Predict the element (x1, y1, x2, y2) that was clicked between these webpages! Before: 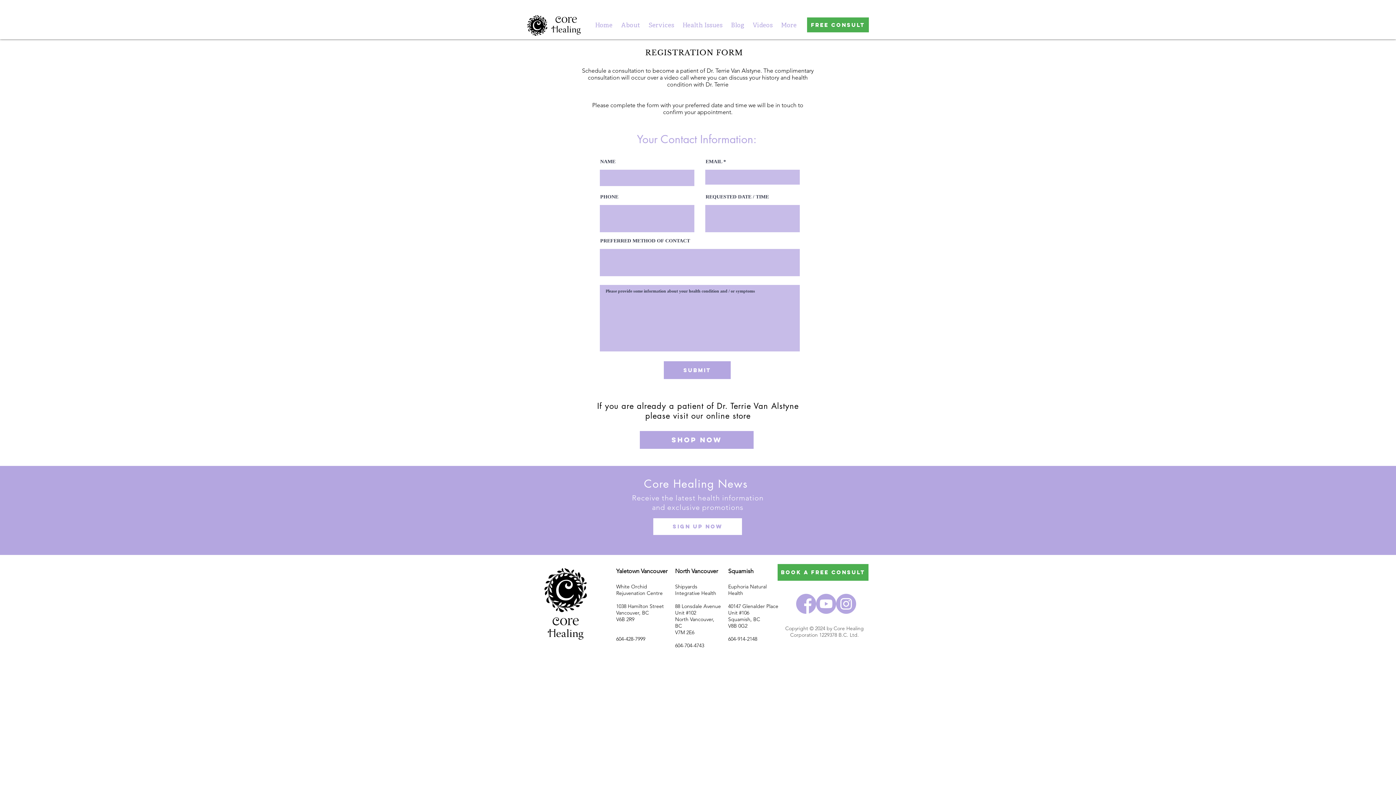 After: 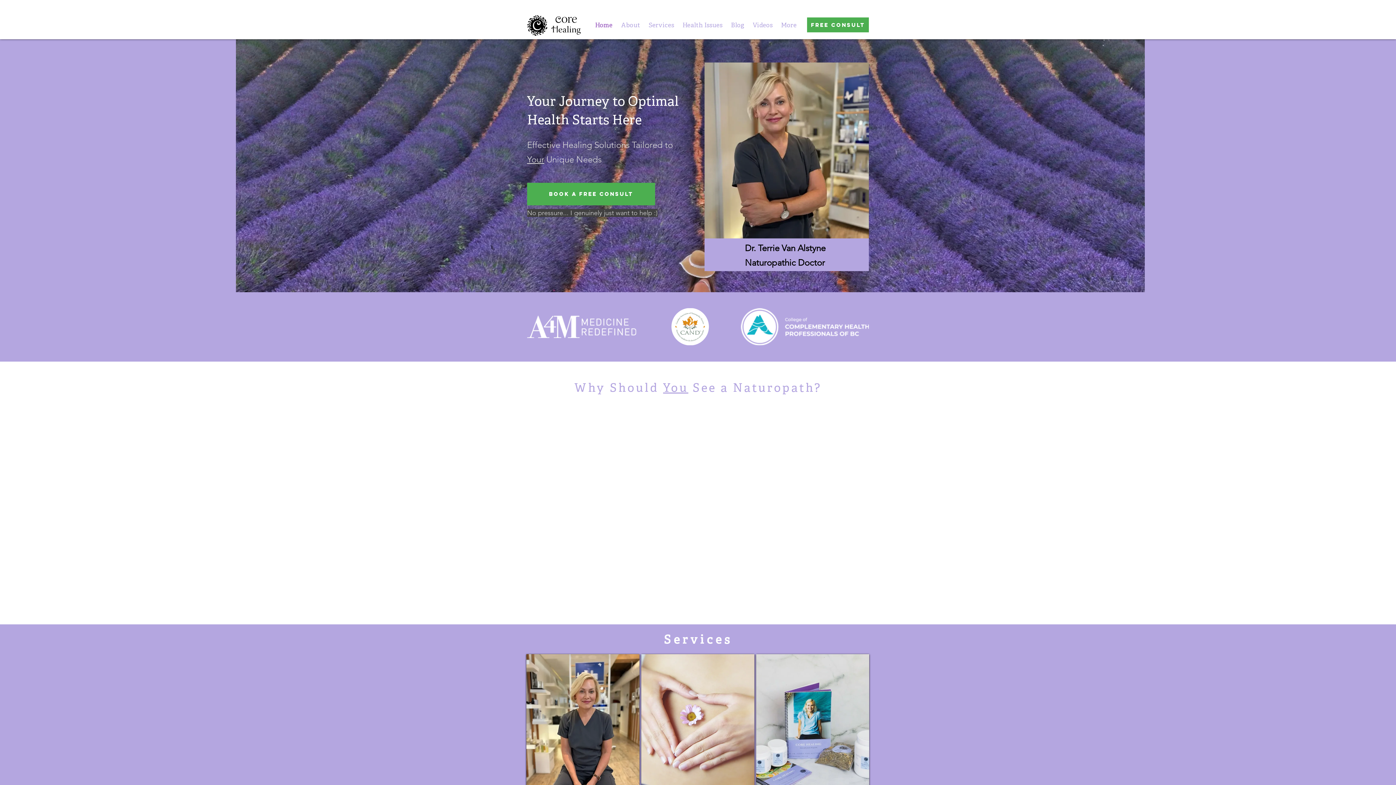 Action: bbox: (550, 16, 584, 34)